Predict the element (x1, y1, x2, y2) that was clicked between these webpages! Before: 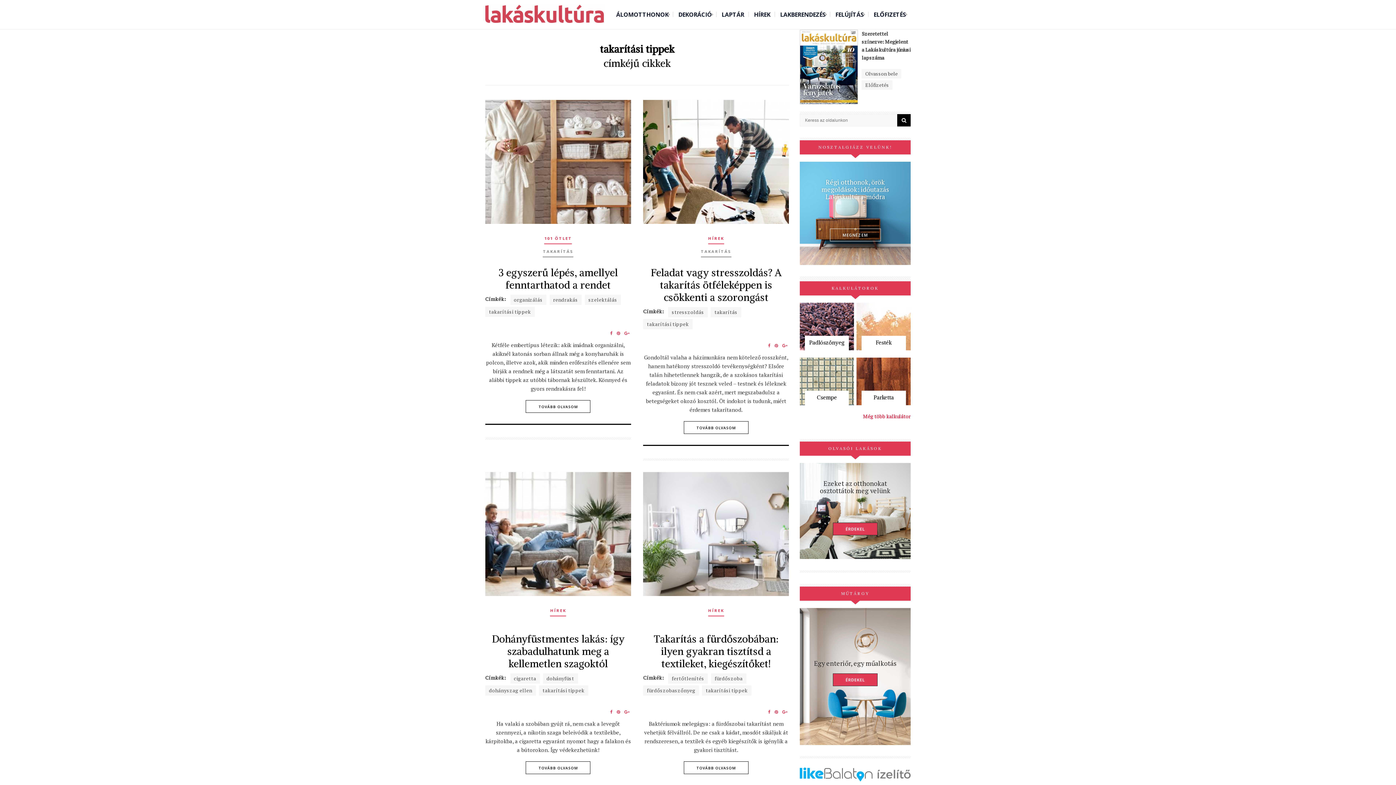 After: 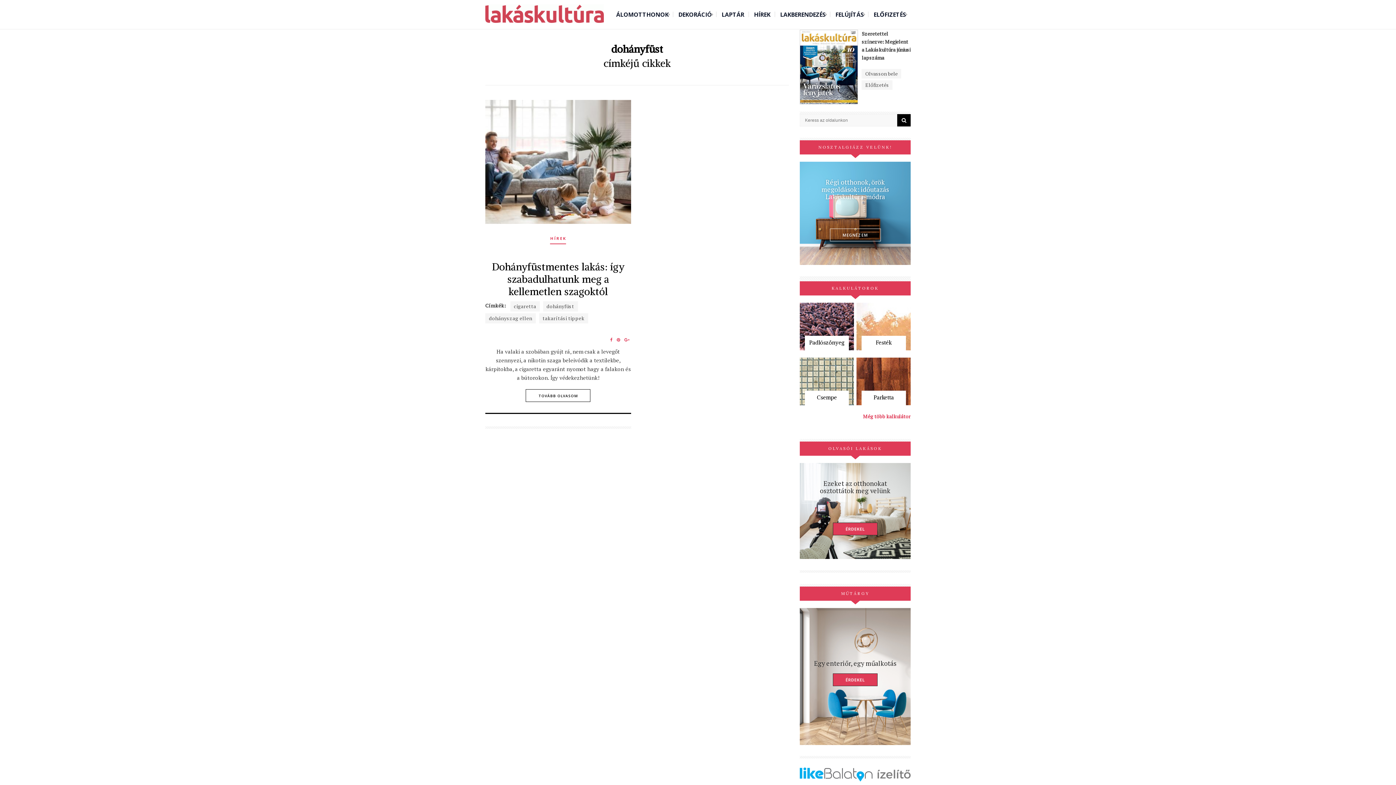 Action: bbox: (543, 673, 578, 684) label: dohányfüst